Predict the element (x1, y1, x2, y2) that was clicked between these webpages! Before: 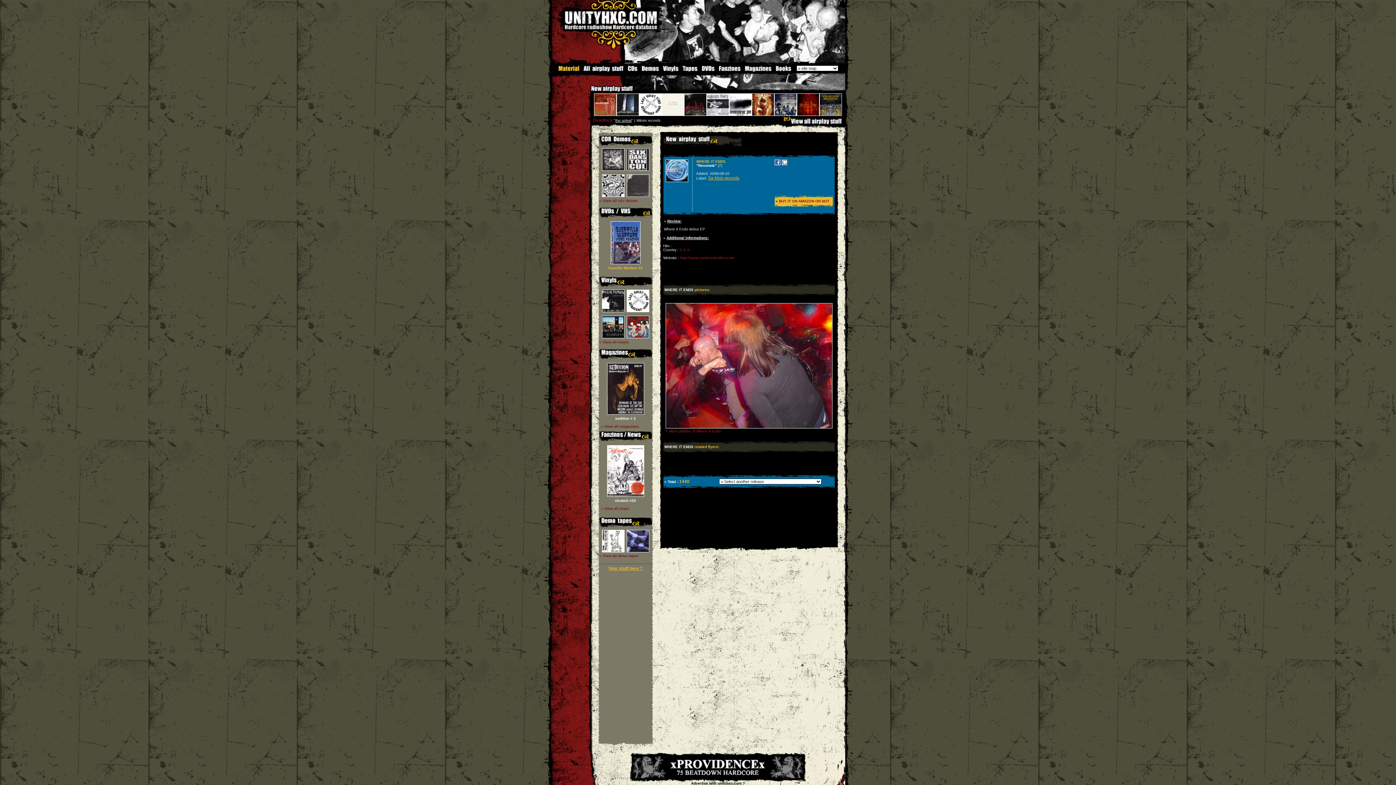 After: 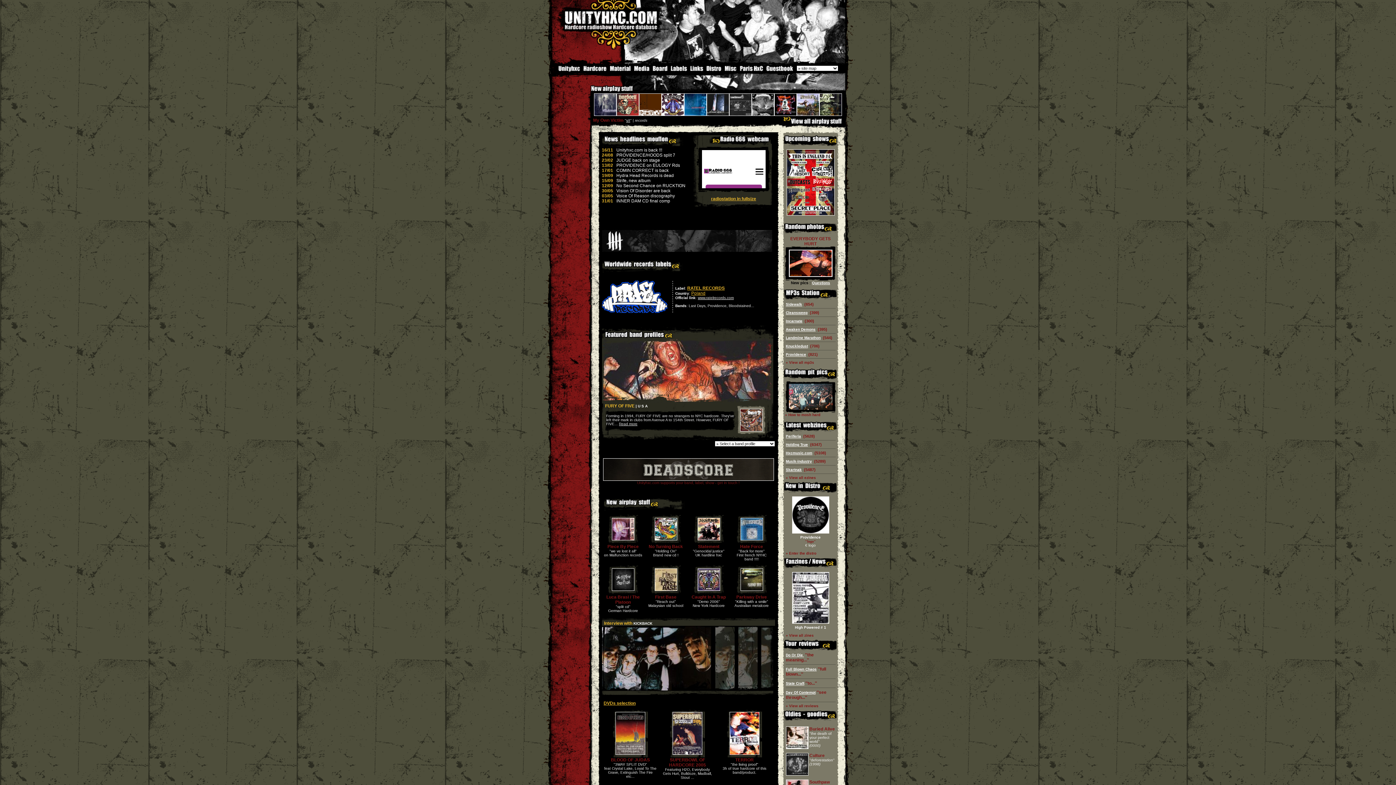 Action: bbox: (550, 7, 636, 11)